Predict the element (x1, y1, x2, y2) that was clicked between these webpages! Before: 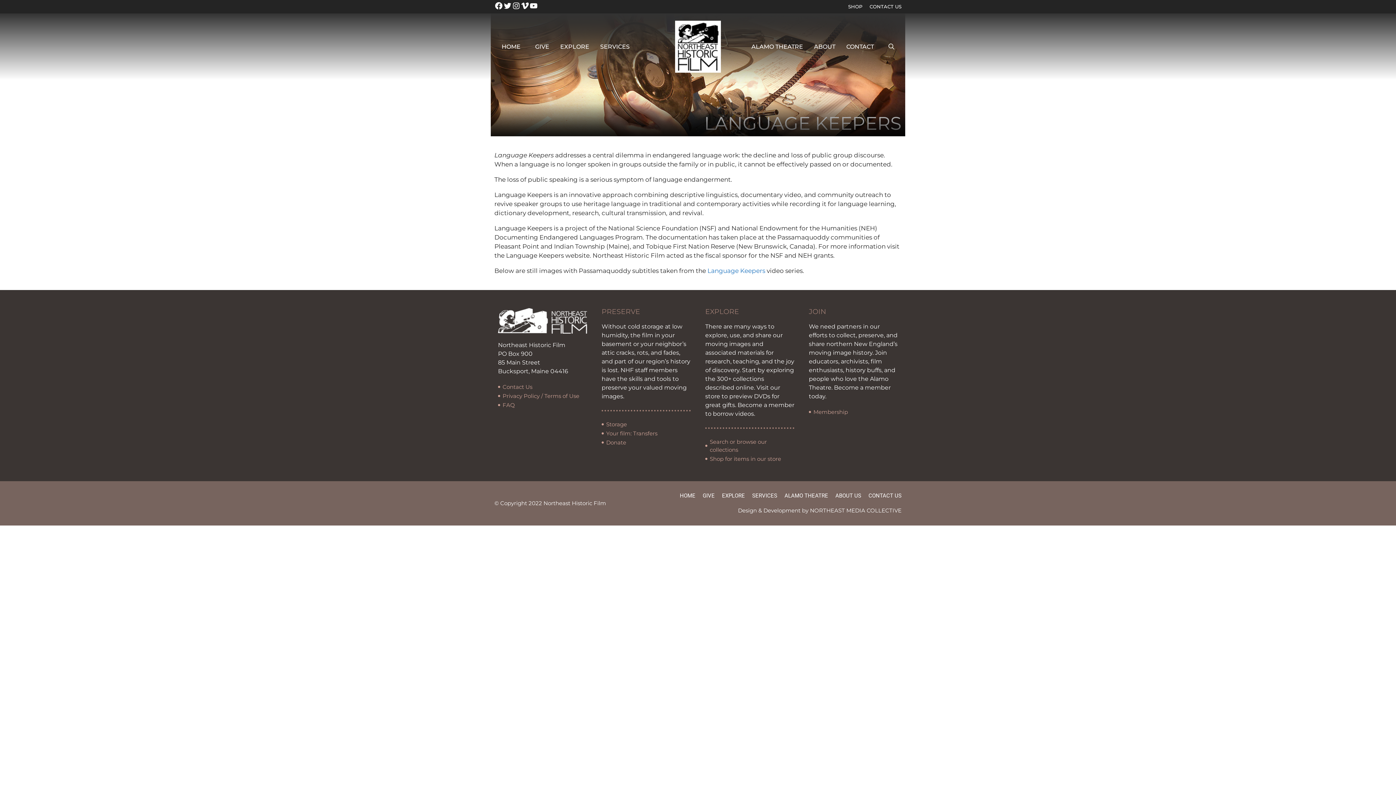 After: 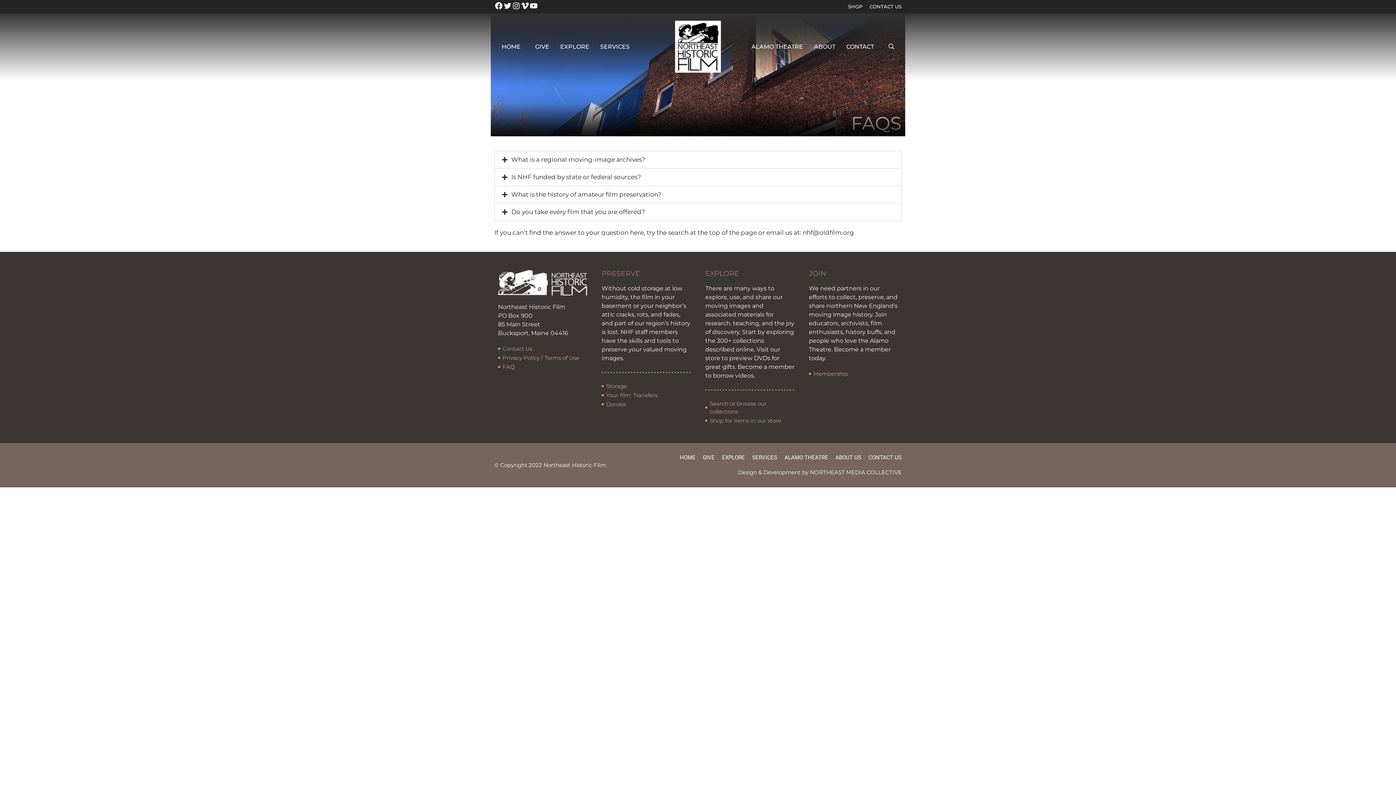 Action: bbox: (498, 401, 587, 409) label: FAQ